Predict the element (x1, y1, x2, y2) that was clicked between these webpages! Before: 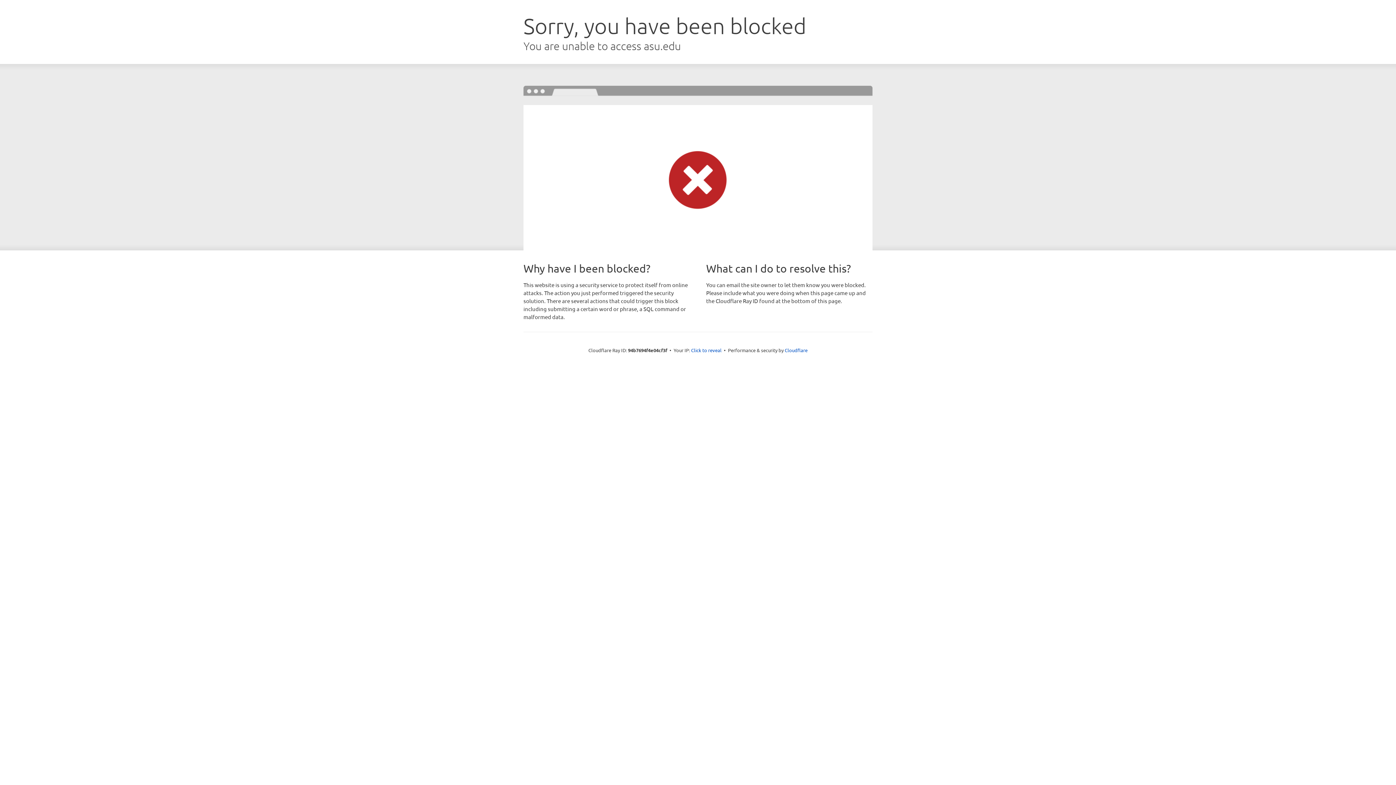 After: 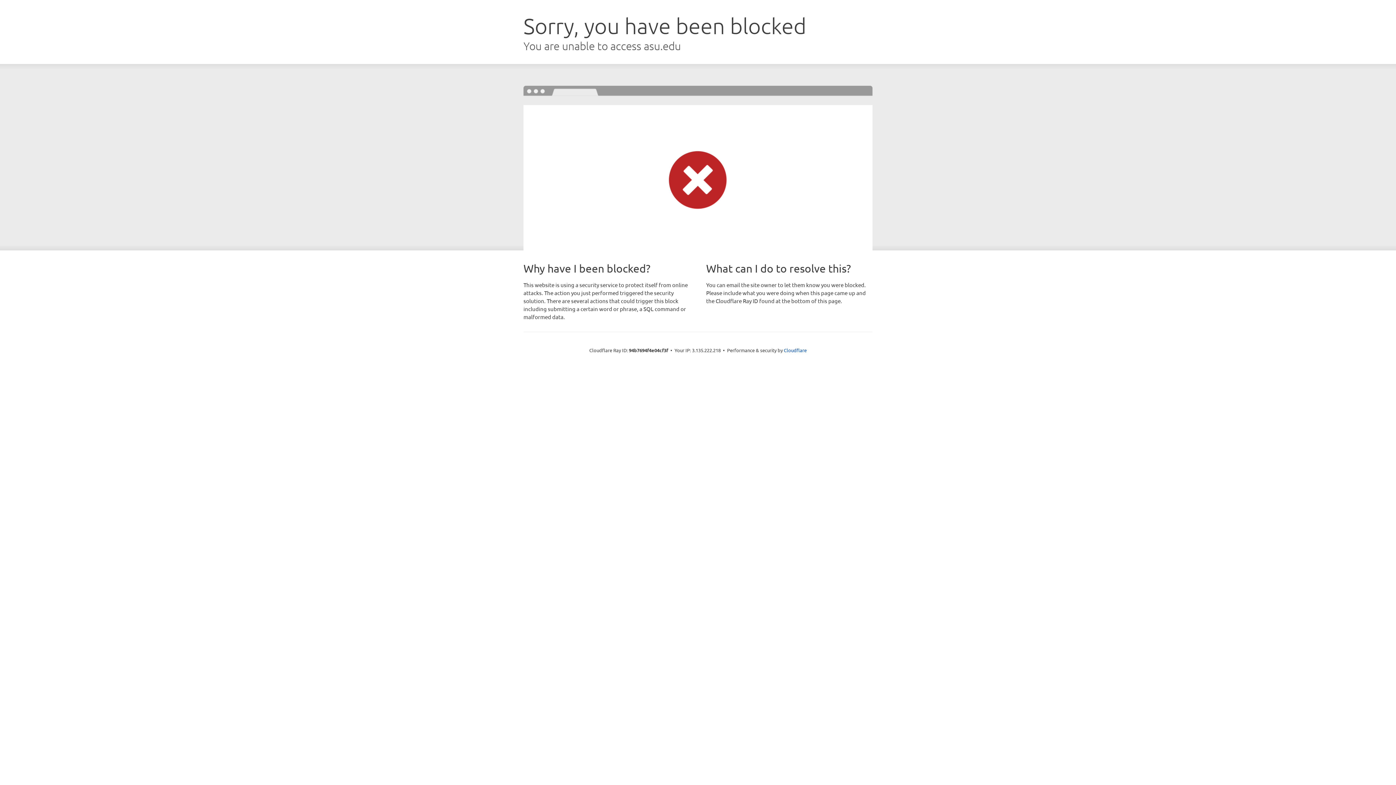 Action: bbox: (691, 346, 721, 353) label: Click to reveal